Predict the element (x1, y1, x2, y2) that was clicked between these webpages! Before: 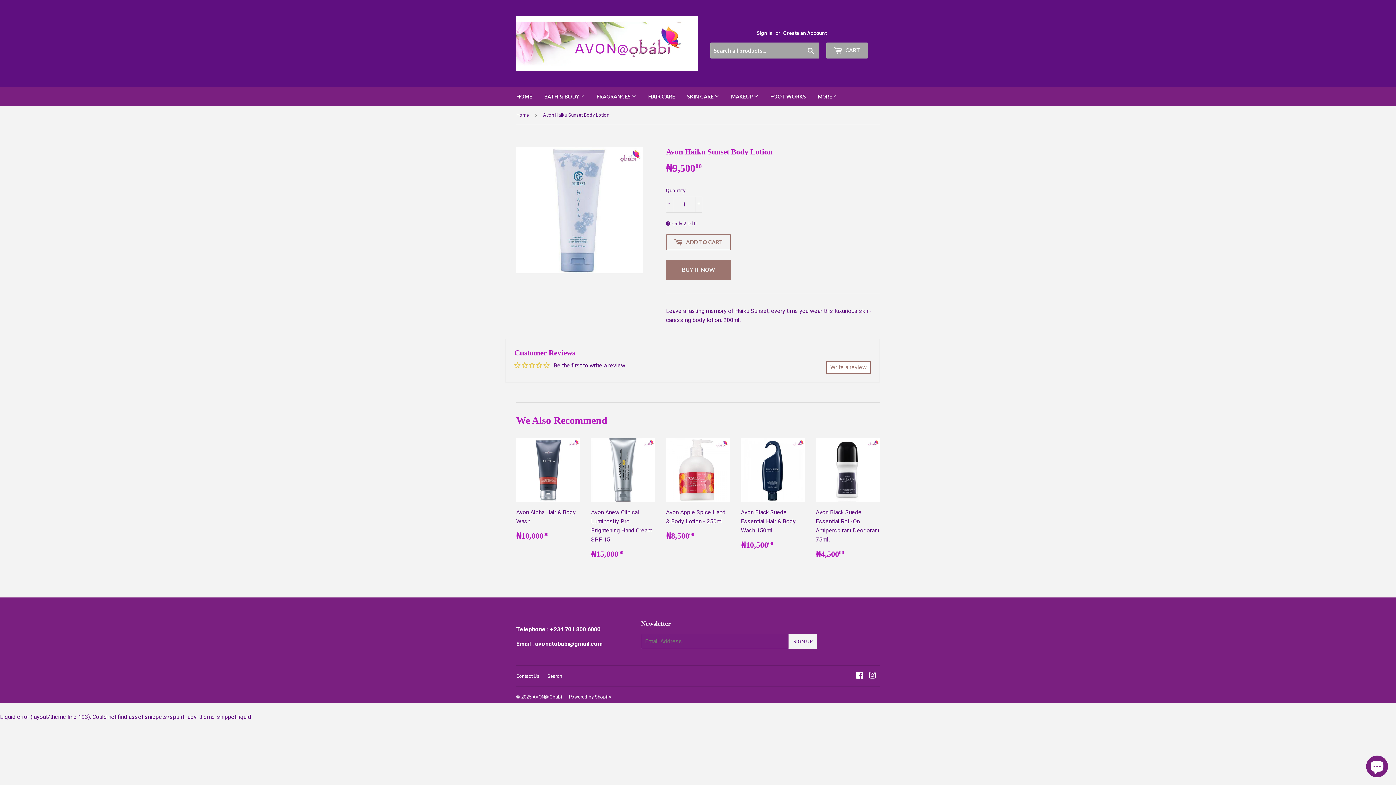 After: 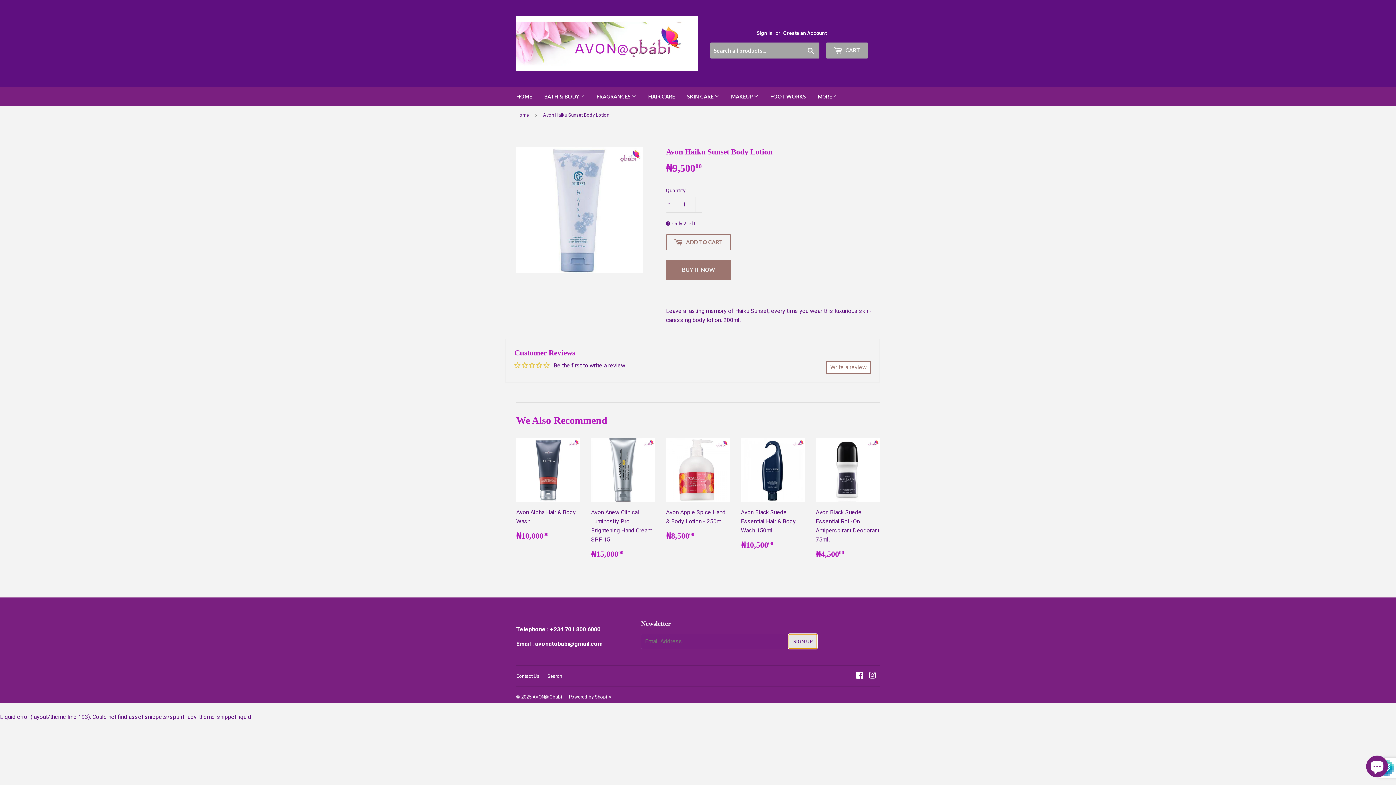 Action: bbox: (788, 634, 817, 649) label: SIGN UP